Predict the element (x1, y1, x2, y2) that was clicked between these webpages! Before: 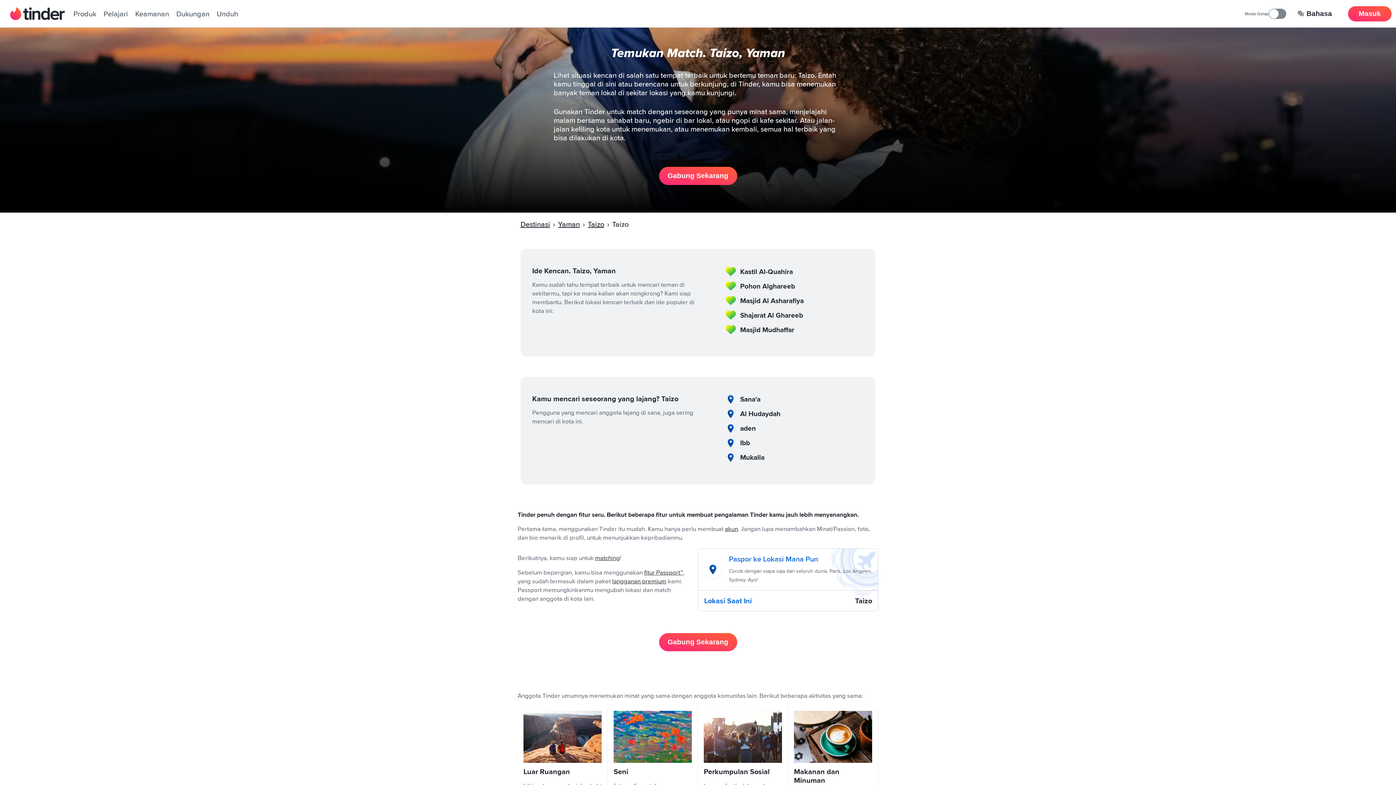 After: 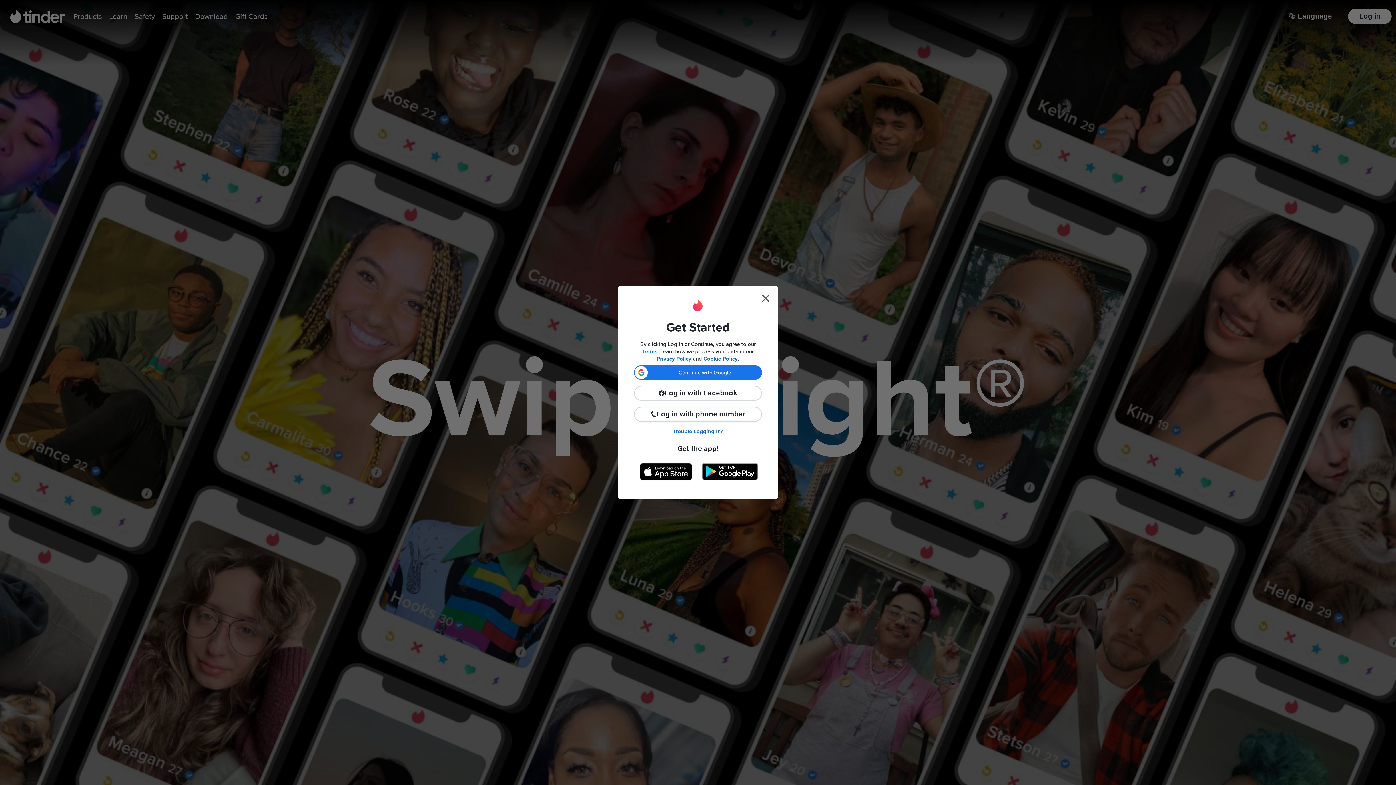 Action: bbox: (725, 526, 738, 532) label: akun